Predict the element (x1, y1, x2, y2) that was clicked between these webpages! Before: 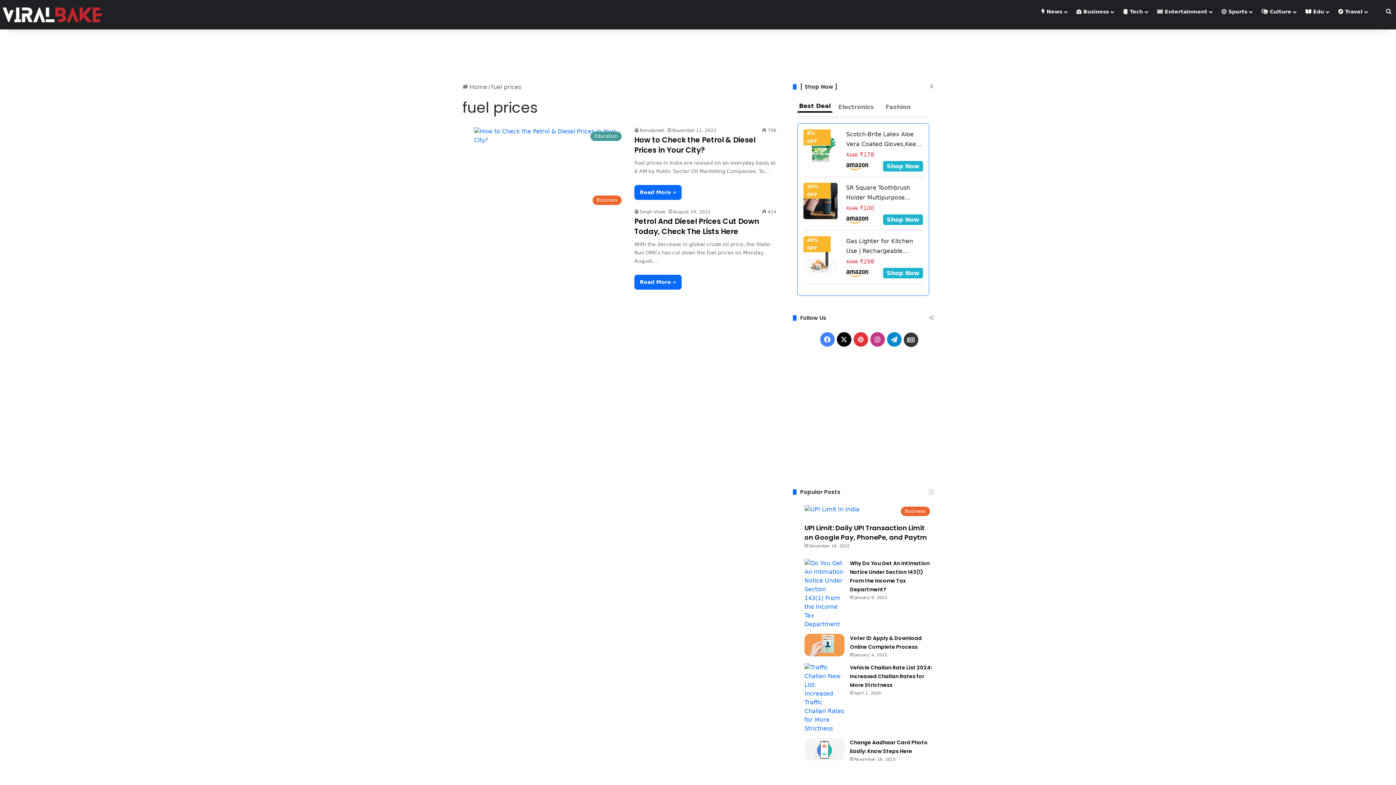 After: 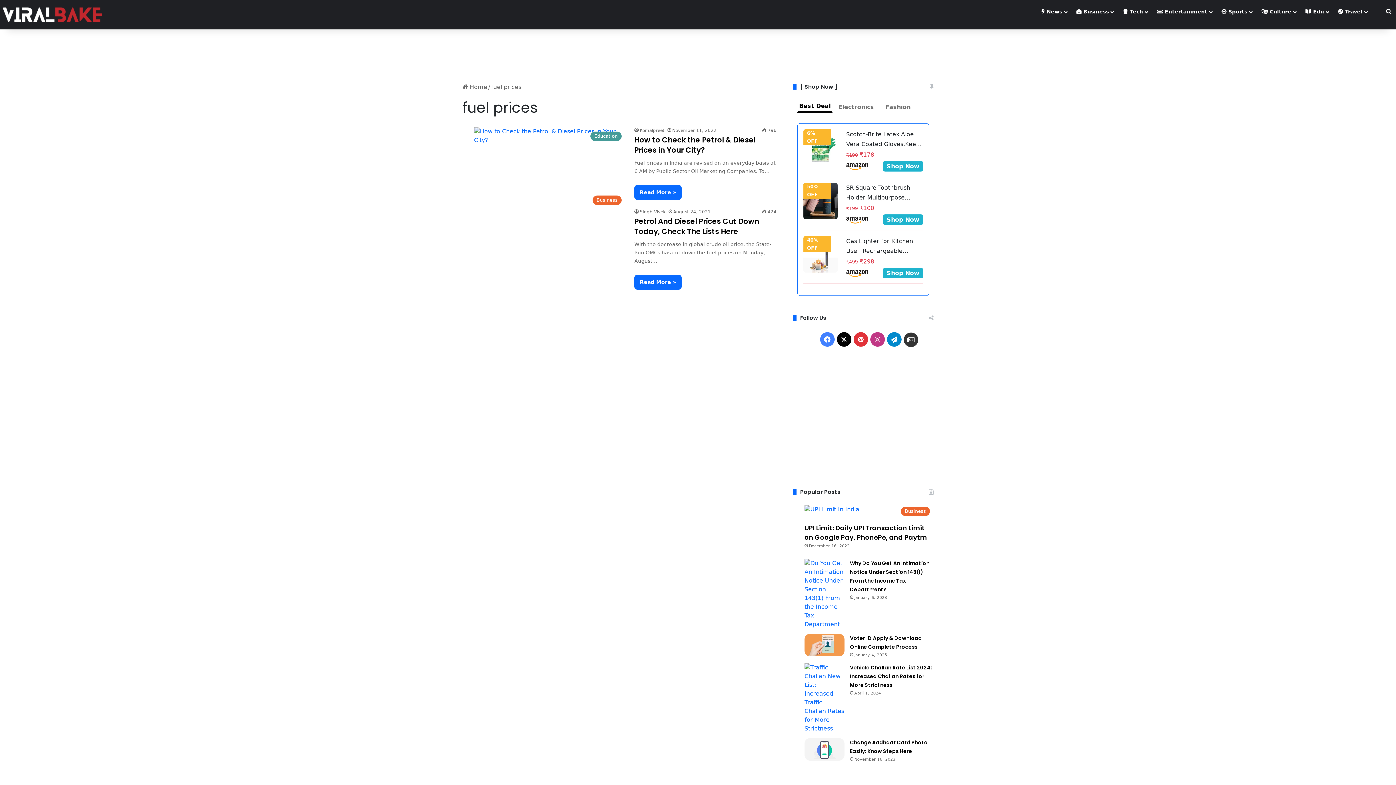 Action: label: Shop Now bbox: (883, 161, 923, 171)